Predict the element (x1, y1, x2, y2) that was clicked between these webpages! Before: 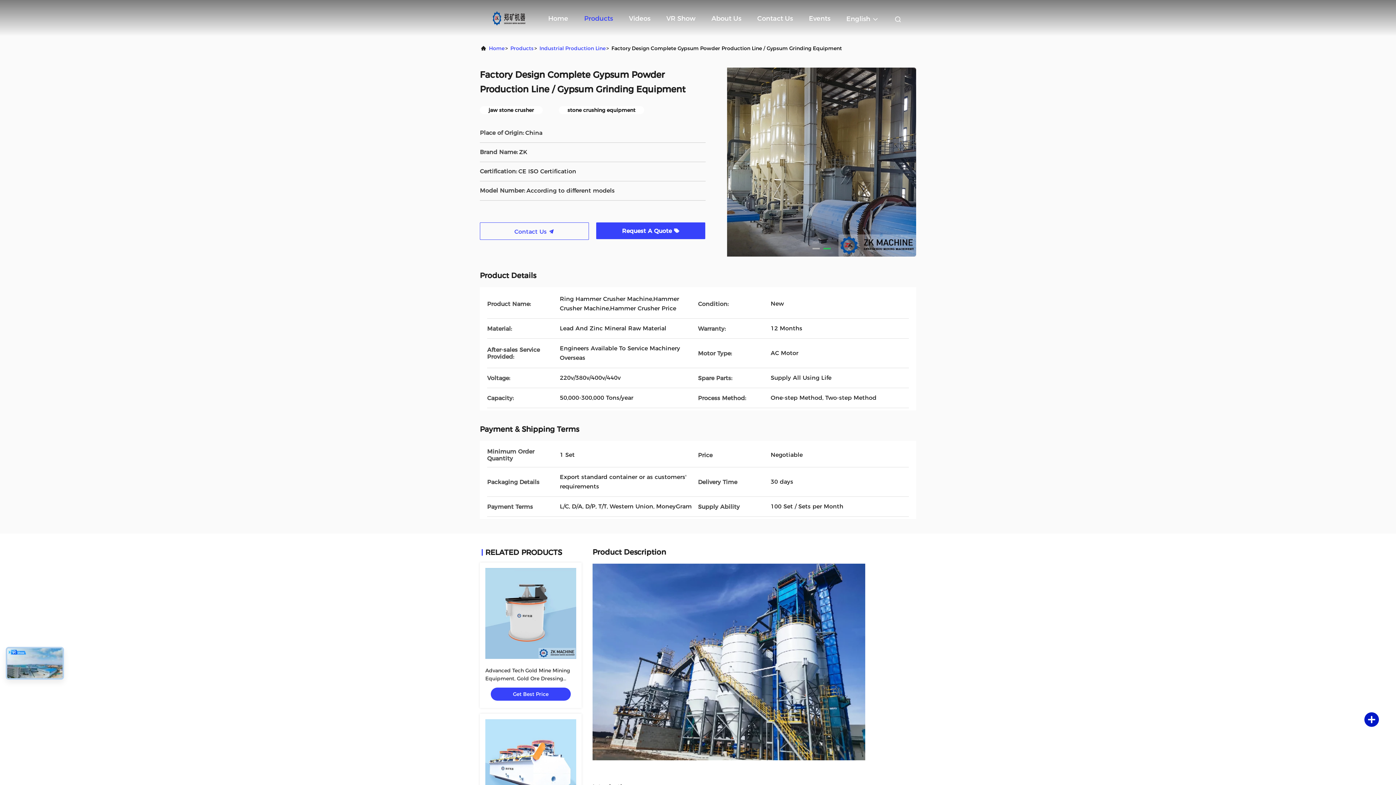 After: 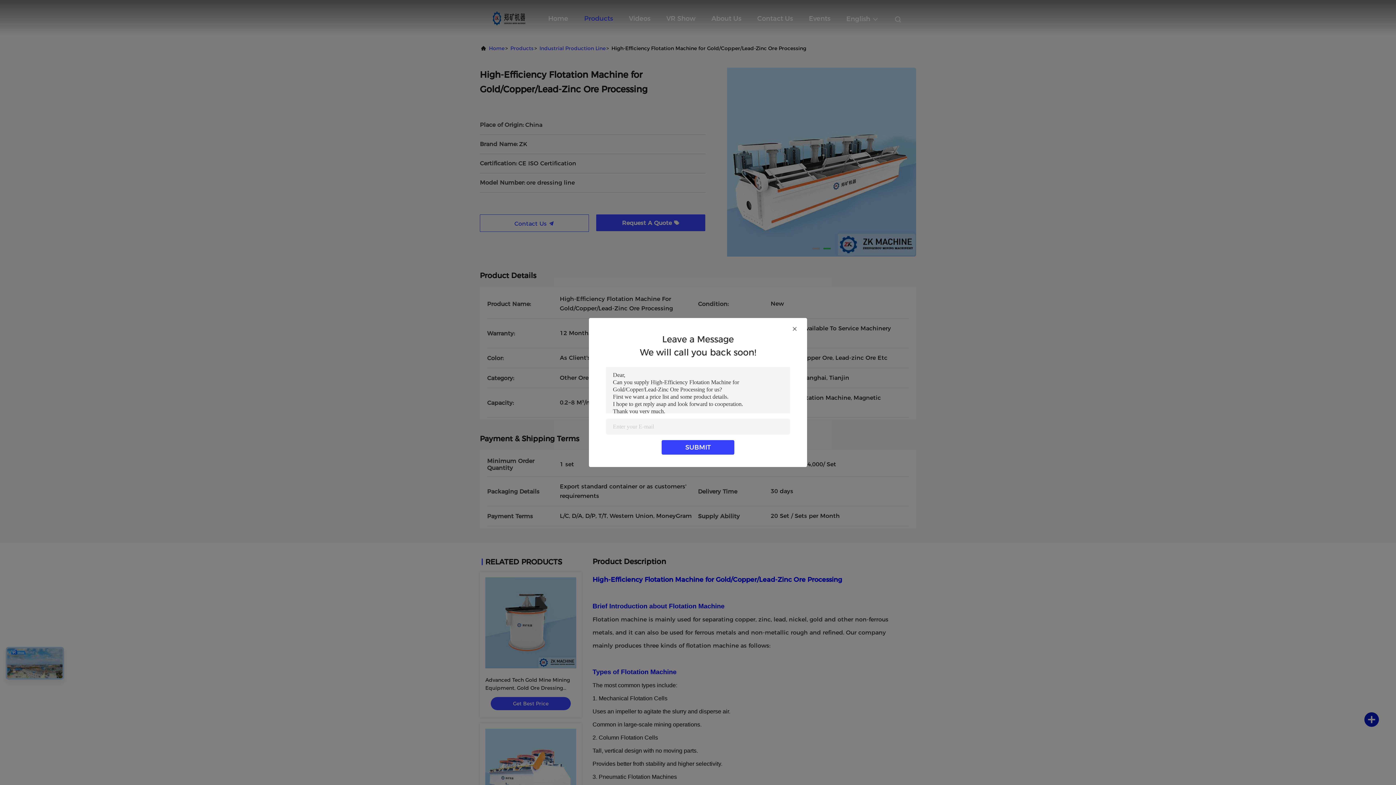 Action: bbox: (485, 719, 576, 810)